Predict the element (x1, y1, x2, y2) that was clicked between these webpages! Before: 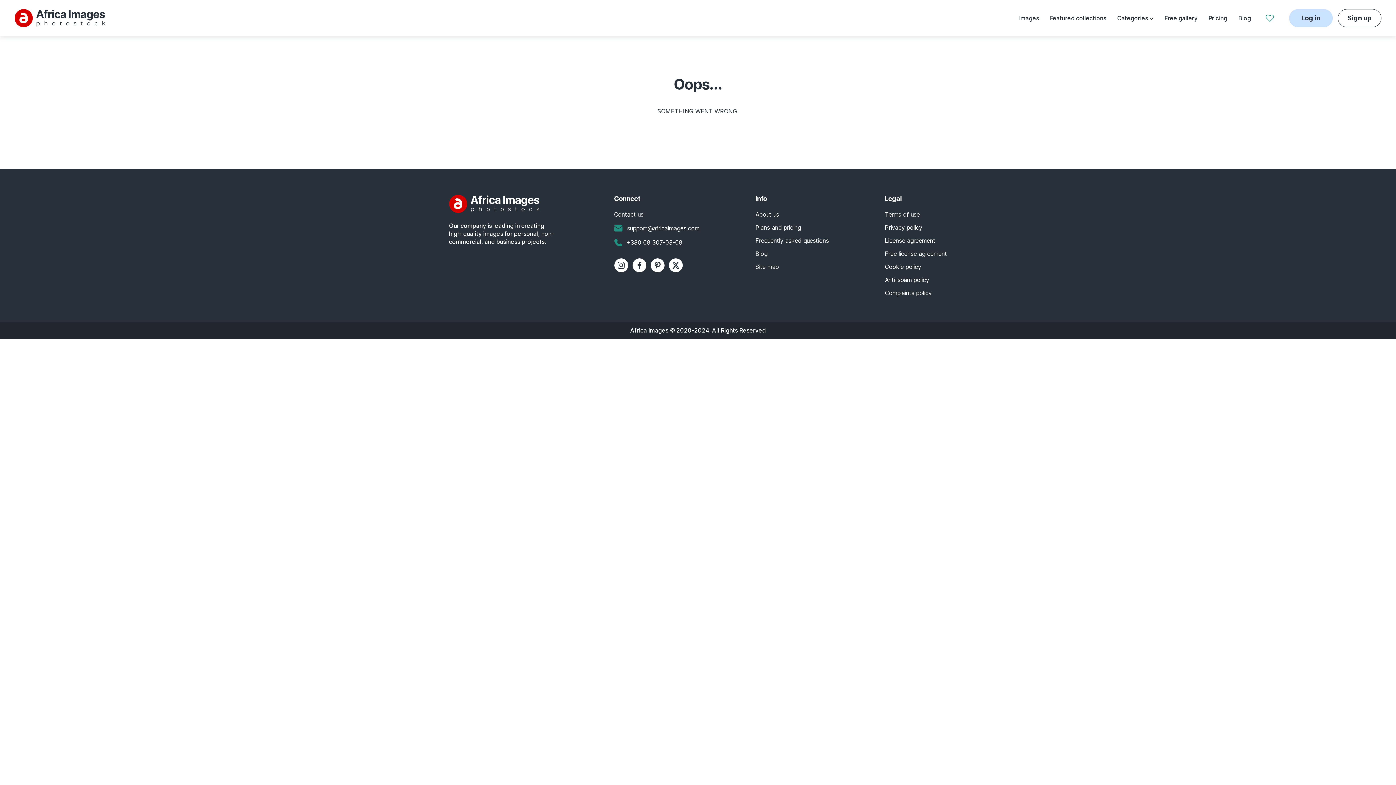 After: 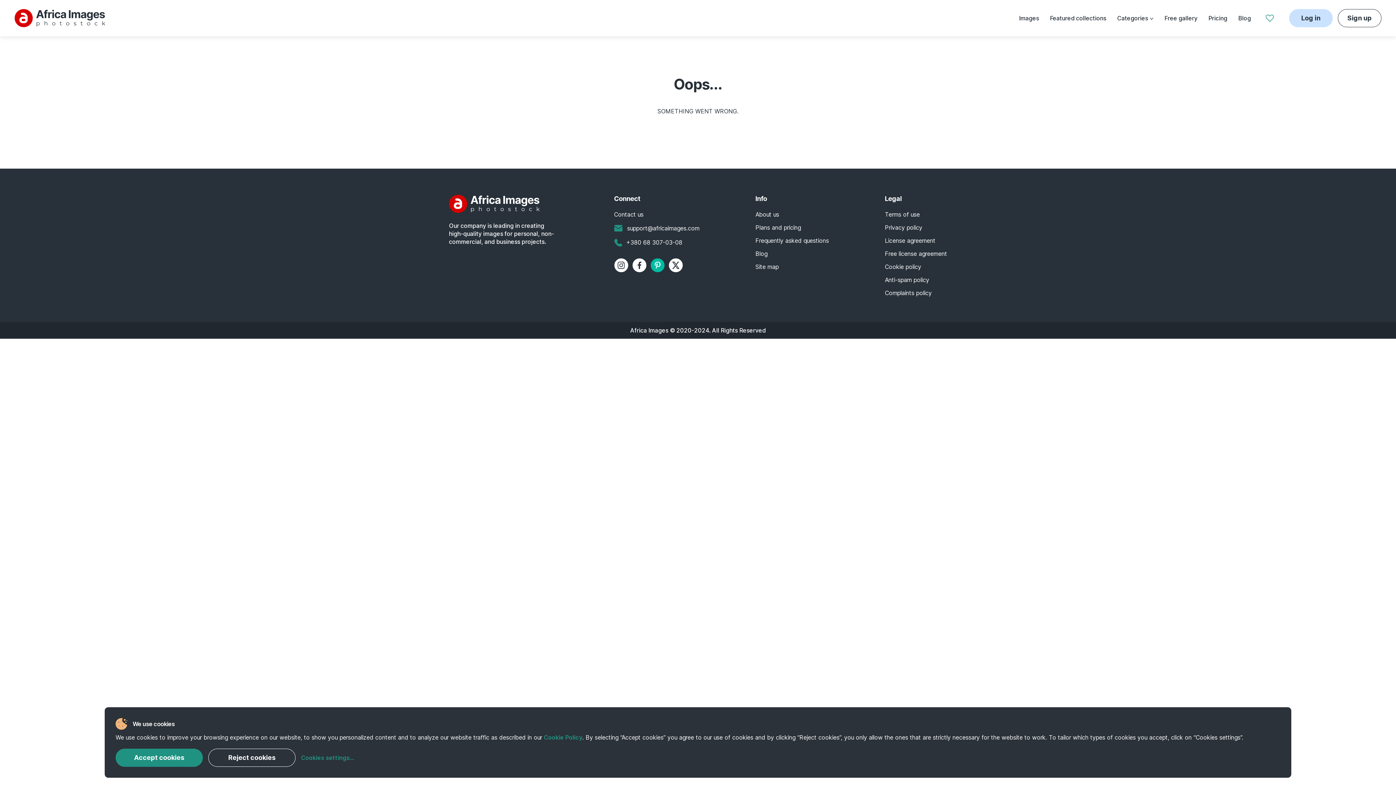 Action: bbox: (650, 258, 665, 275)